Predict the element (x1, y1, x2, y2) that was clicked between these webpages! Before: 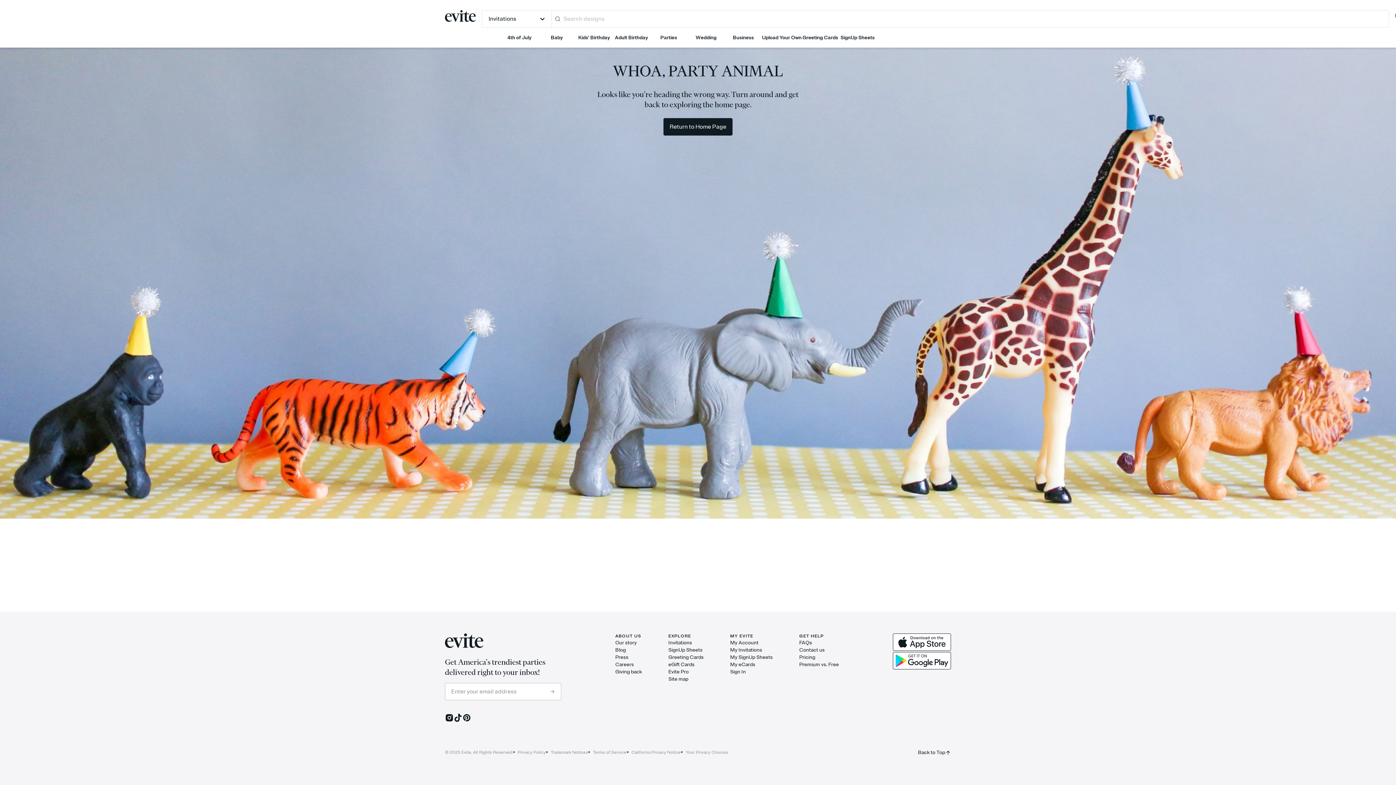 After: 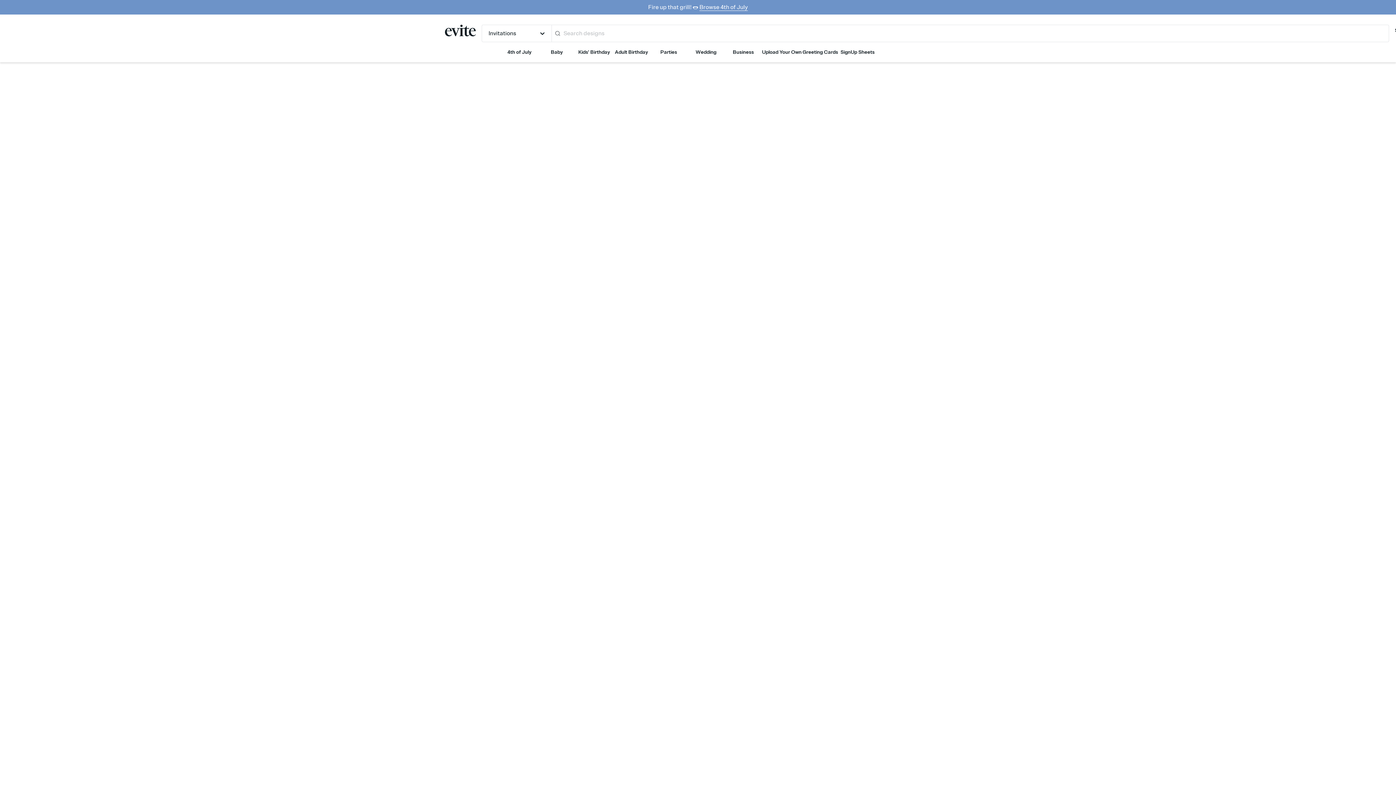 Action: label: Wedding bbox: (687, 27, 724, 47)